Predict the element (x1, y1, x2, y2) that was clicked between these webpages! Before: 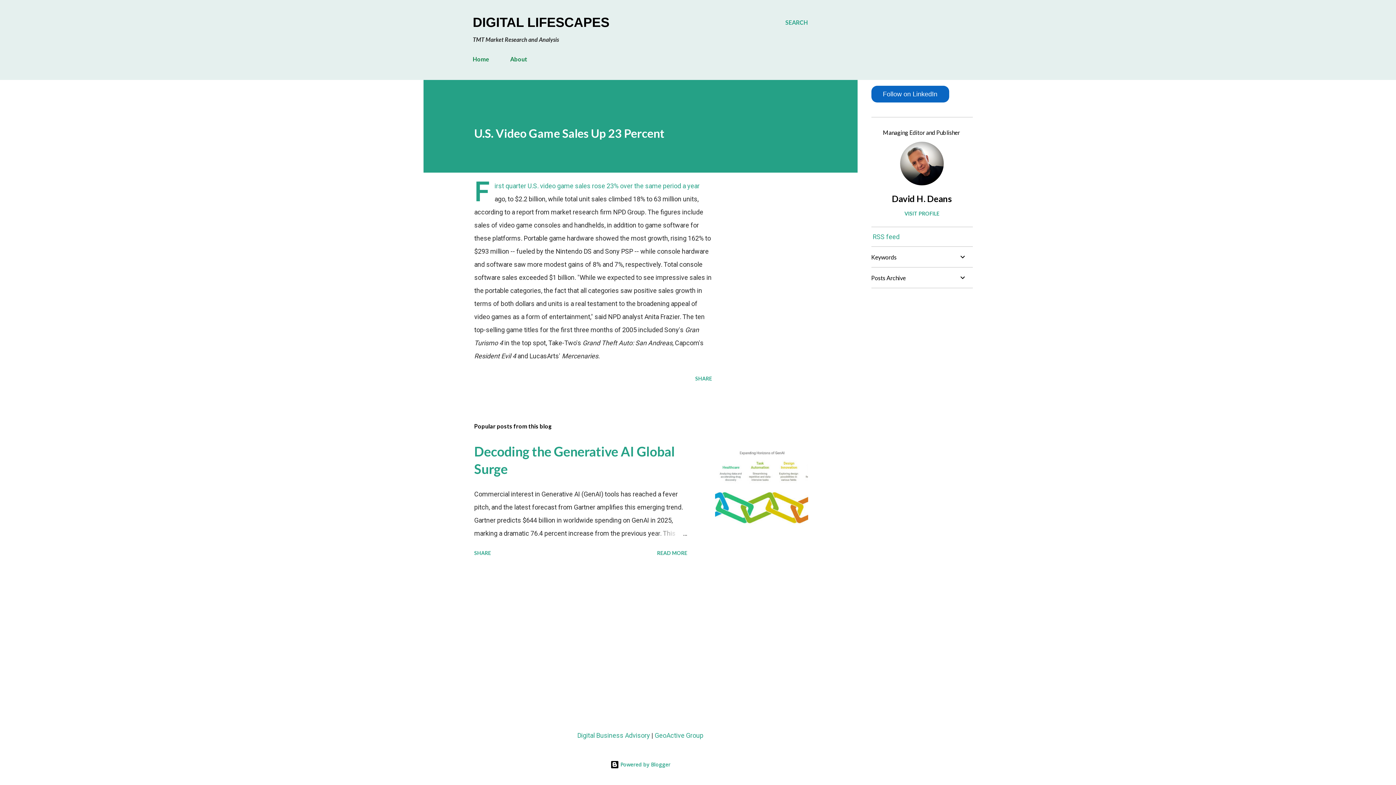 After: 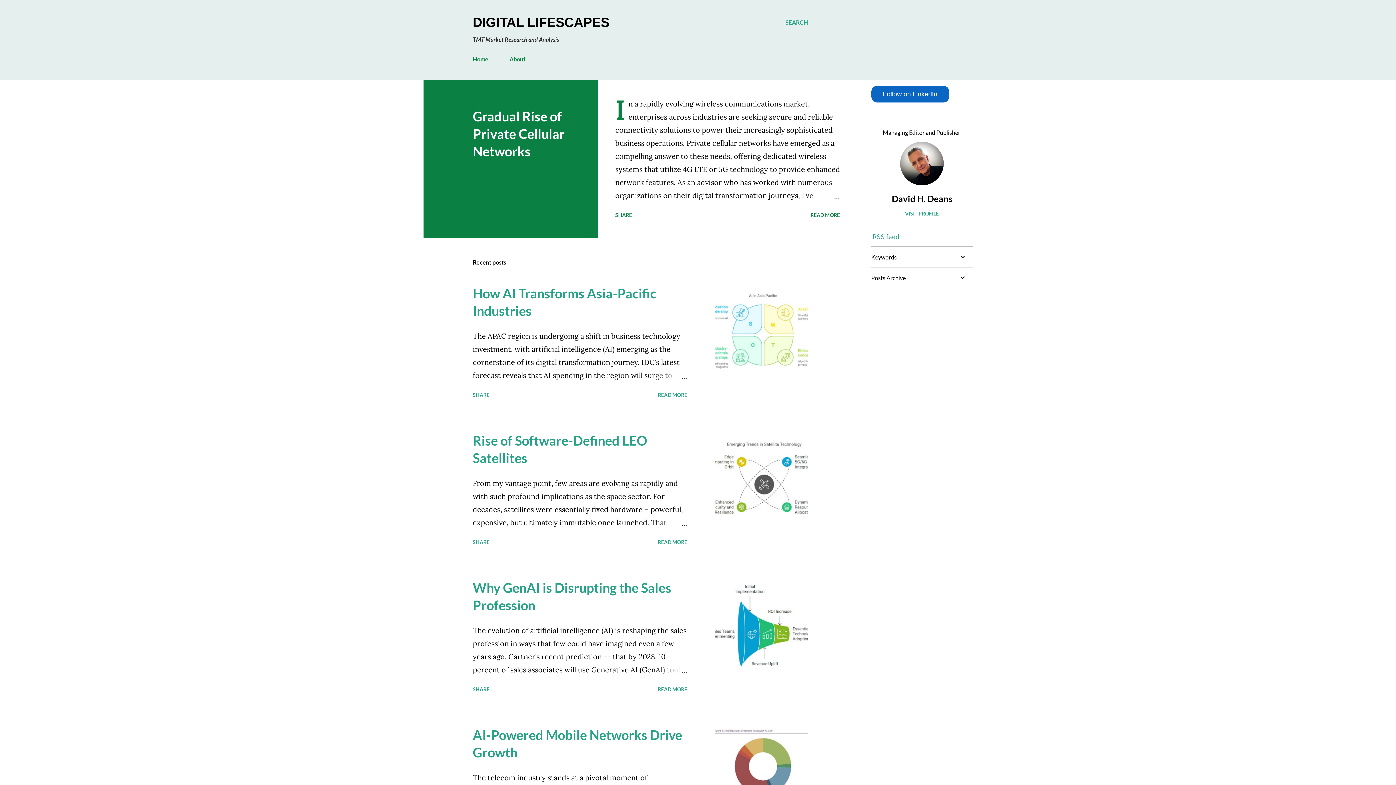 Action: label: DIGITAL LIFESCAPES bbox: (472, 14, 609, 29)